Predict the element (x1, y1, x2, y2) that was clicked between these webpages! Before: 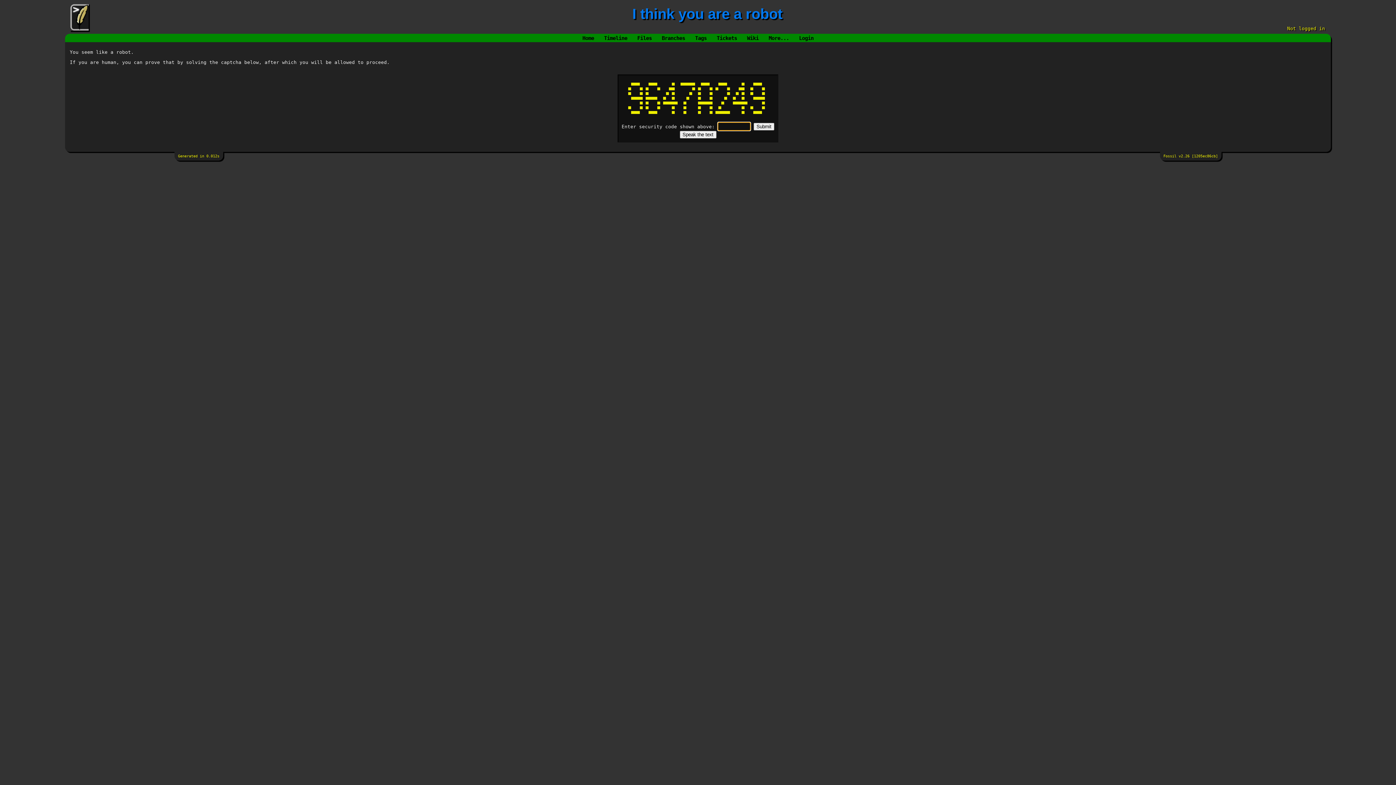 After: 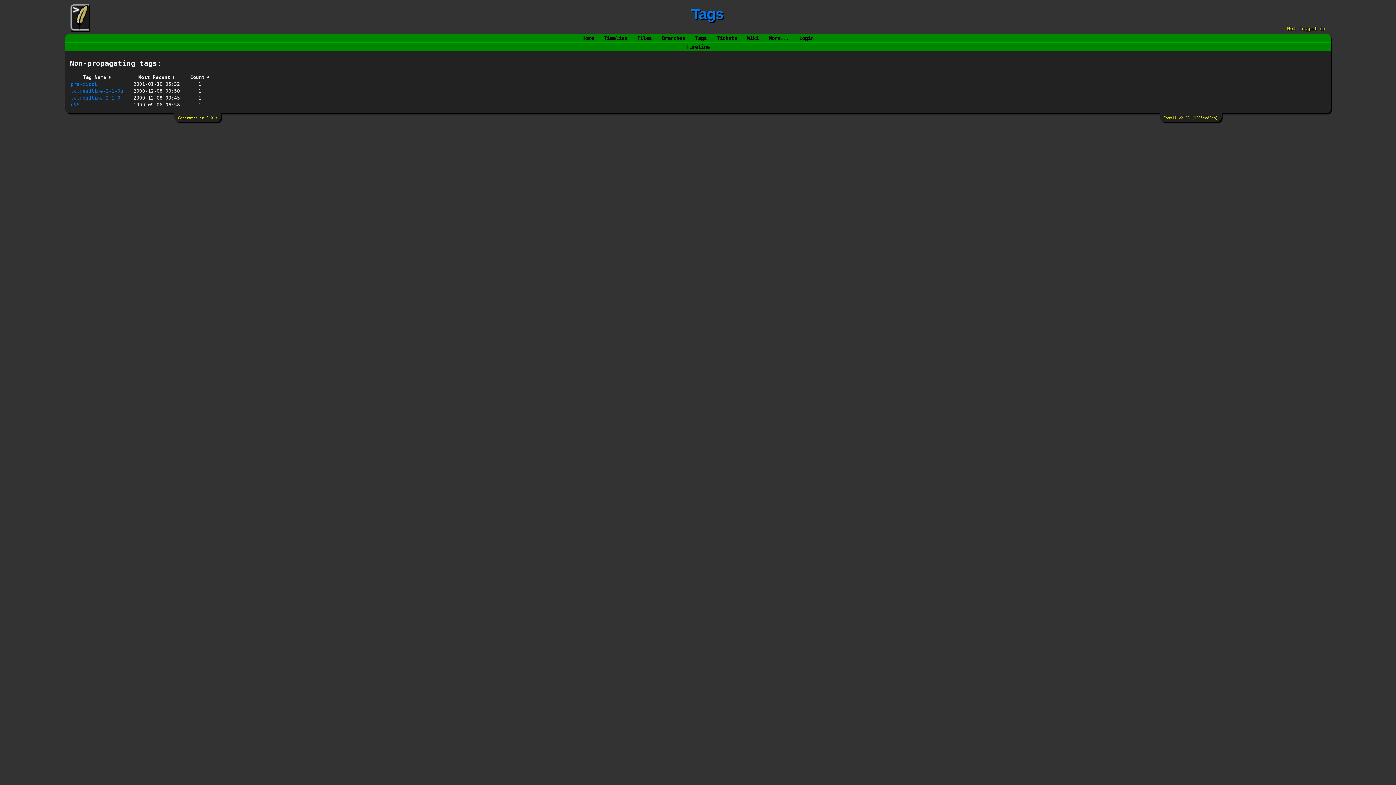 Action: label: Tags bbox: (691, 35, 710, 41)